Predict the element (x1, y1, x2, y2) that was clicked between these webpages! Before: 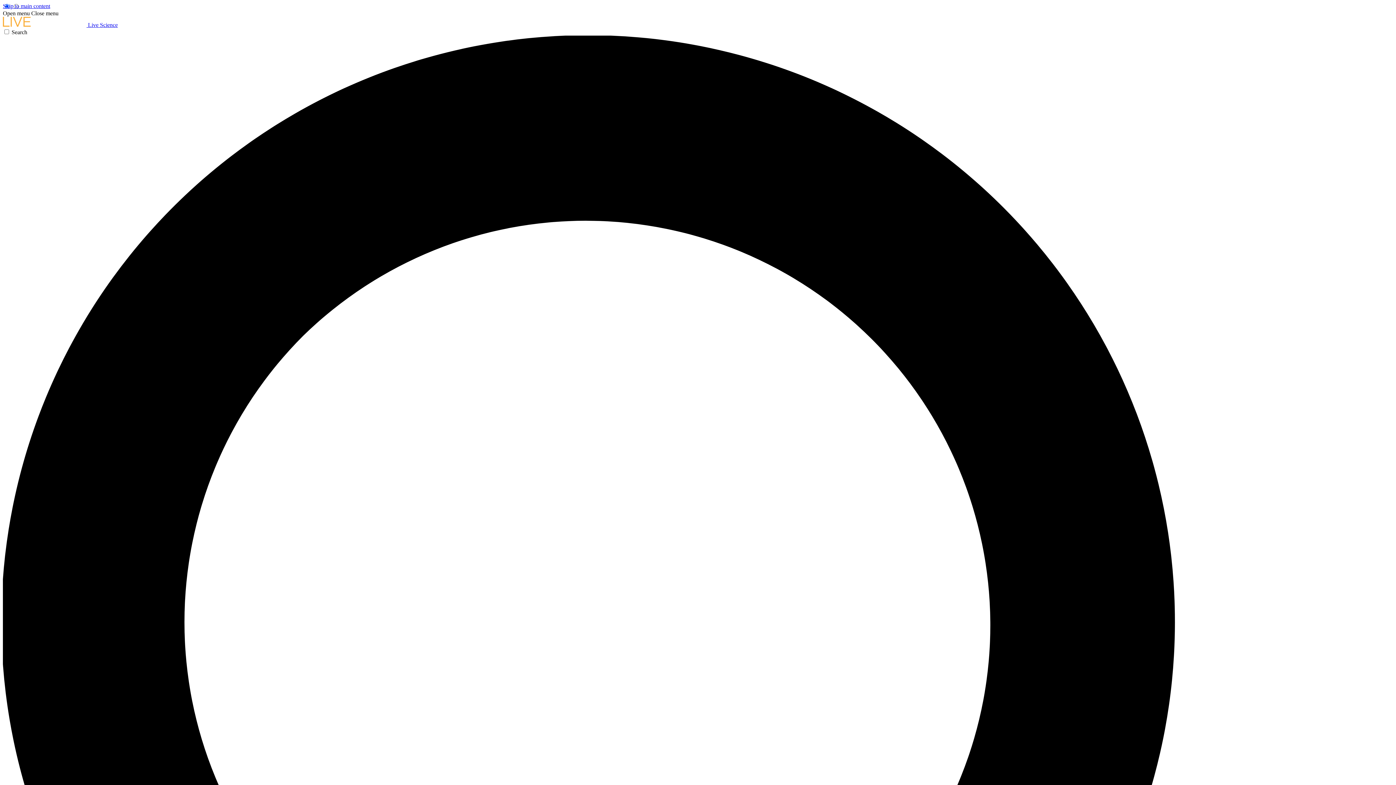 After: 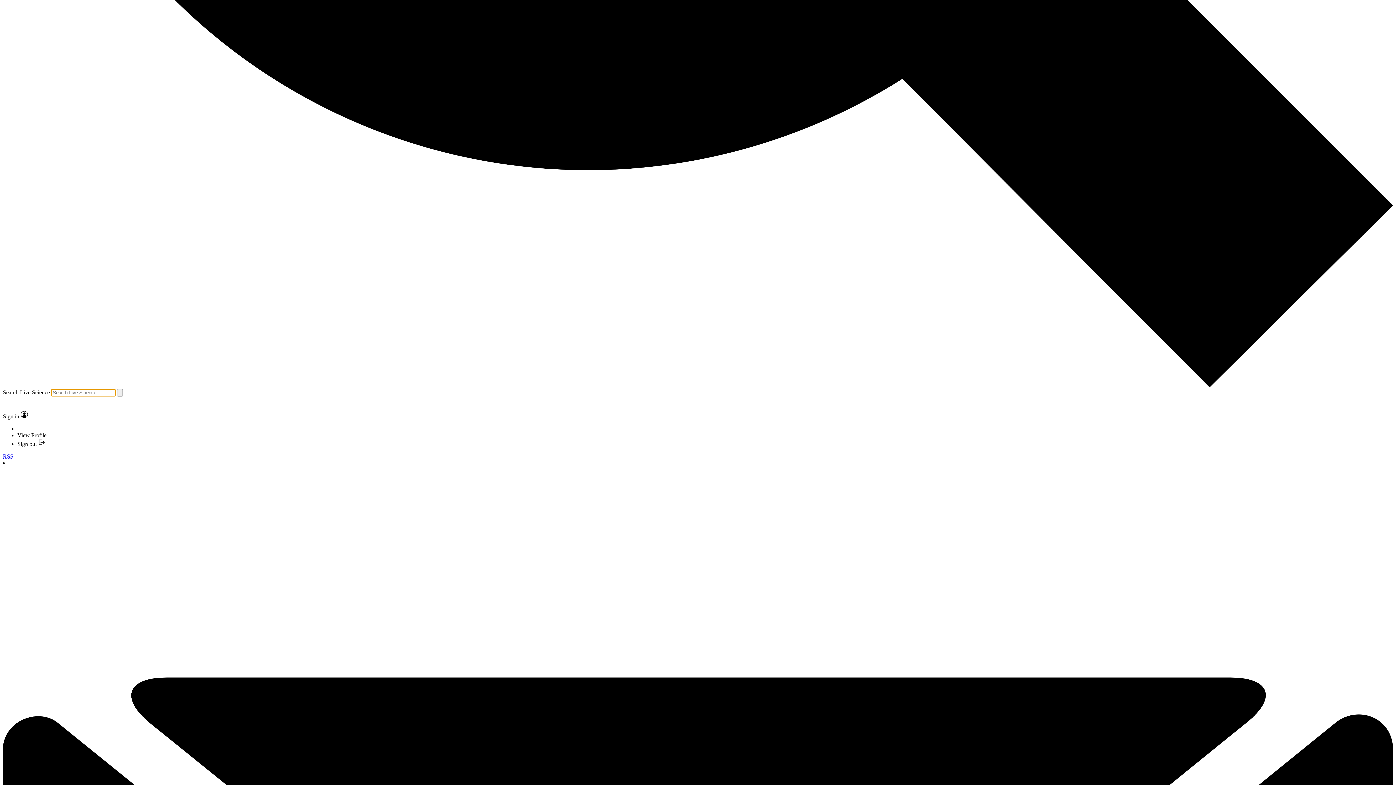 Action: bbox: (2, 29, 1393, 1427) label: Search